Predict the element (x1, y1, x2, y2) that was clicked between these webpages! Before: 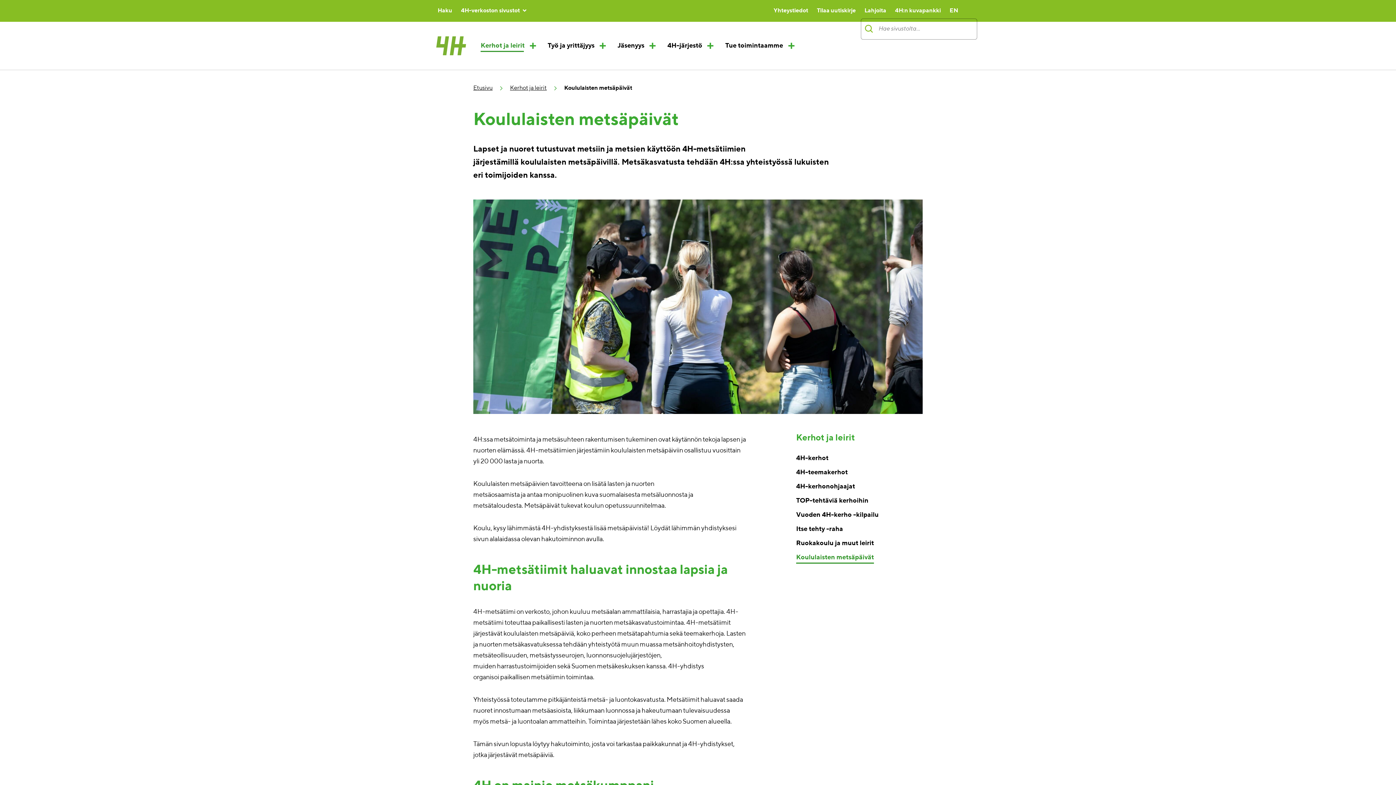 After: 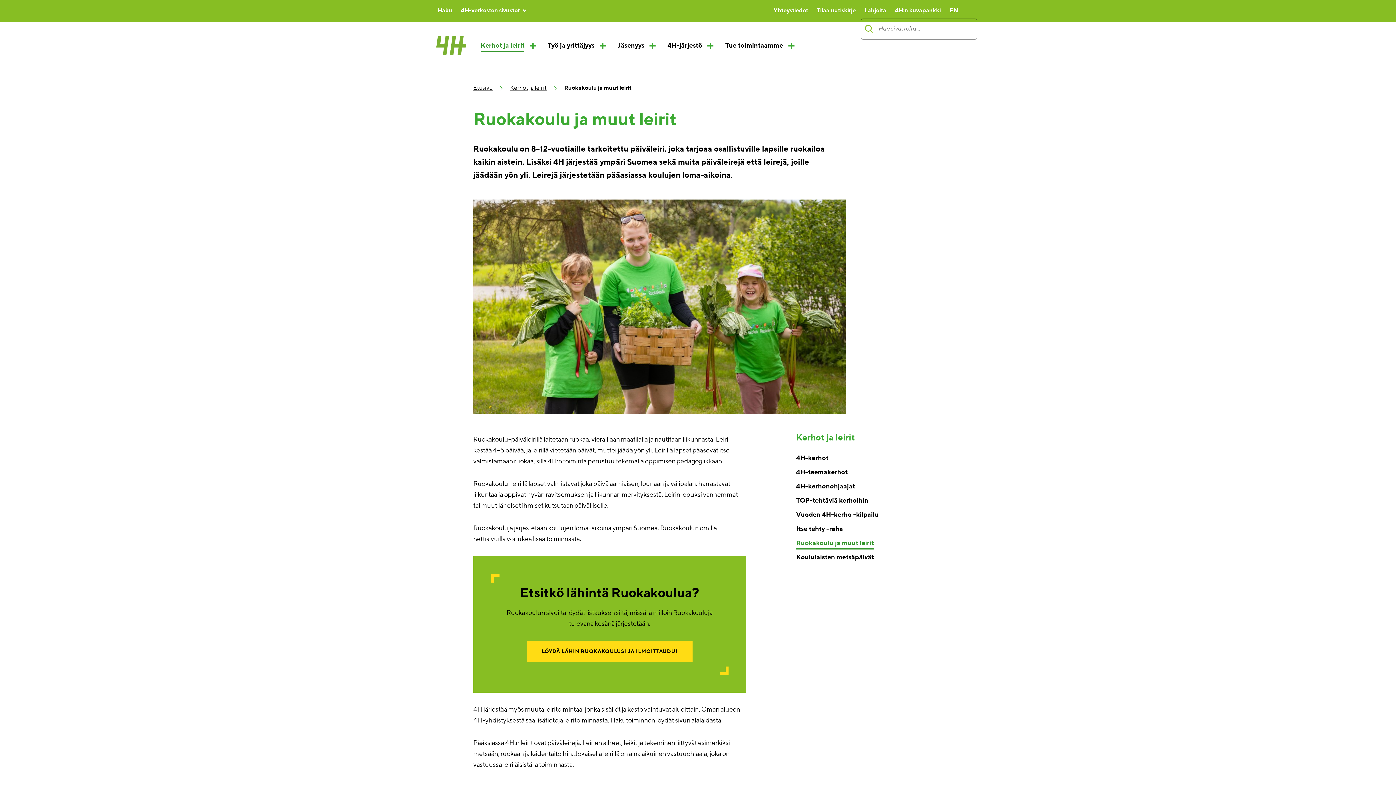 Action: bbox: (796, 535, 874, 549) label: Ruokakoulu ja muut leirit